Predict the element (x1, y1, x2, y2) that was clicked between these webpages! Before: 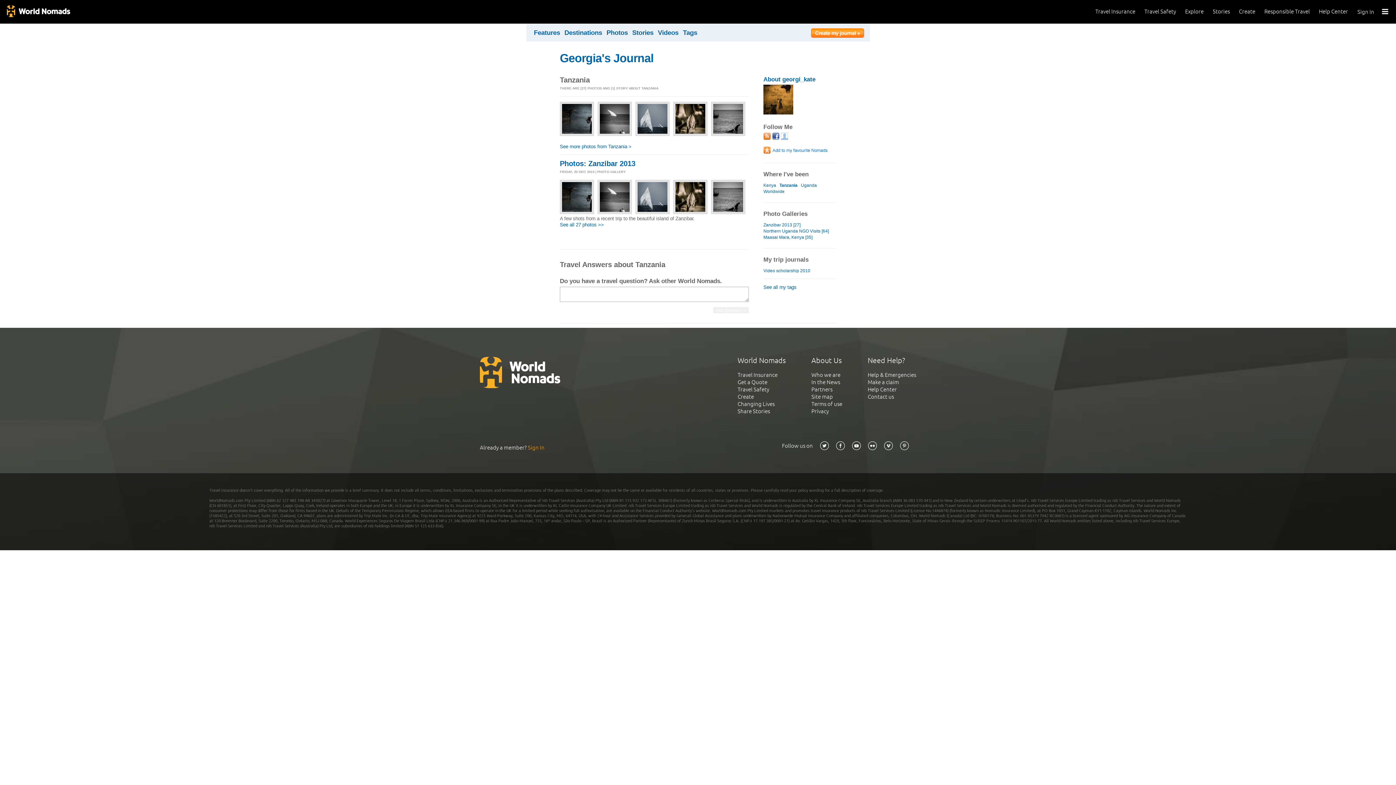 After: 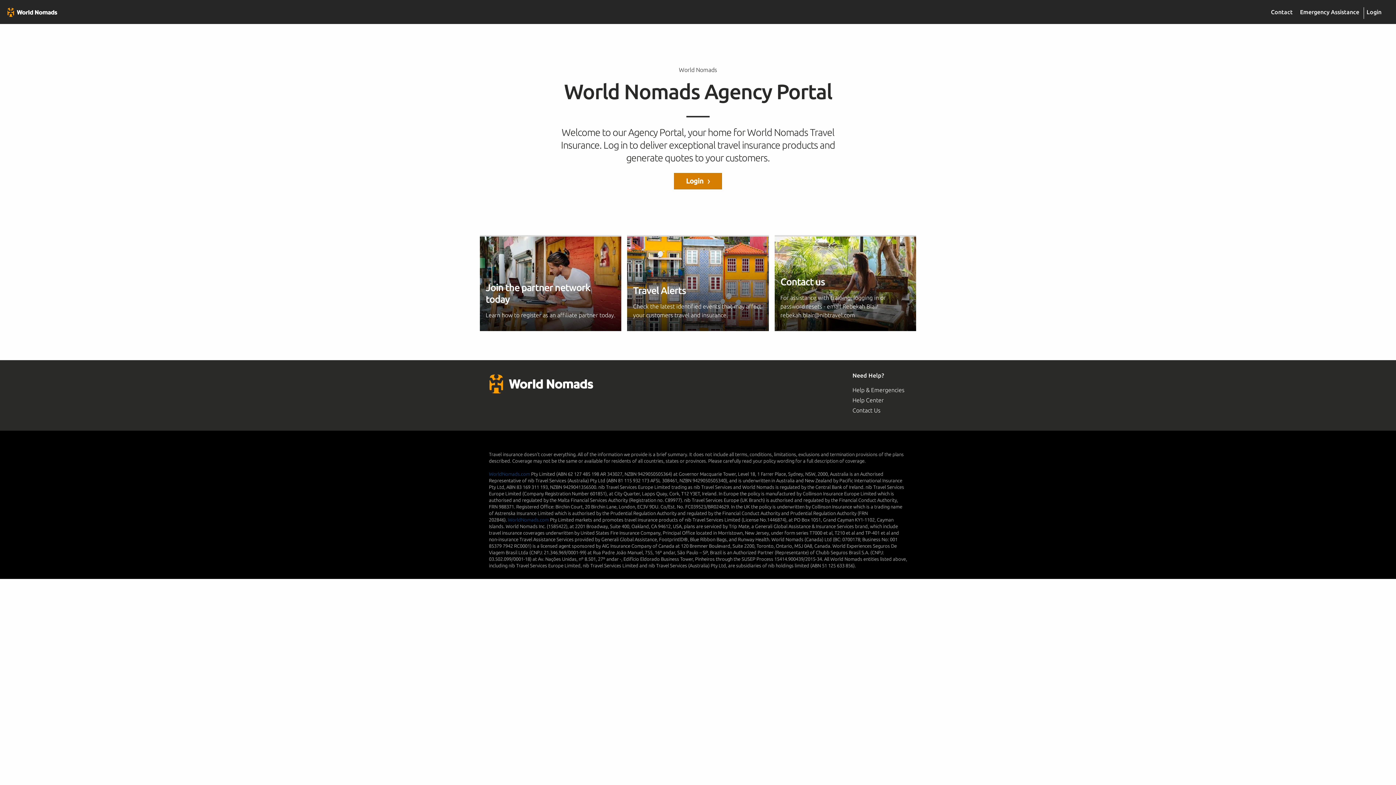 Action: bbox: (811, 386, 832, 392) label: Partners